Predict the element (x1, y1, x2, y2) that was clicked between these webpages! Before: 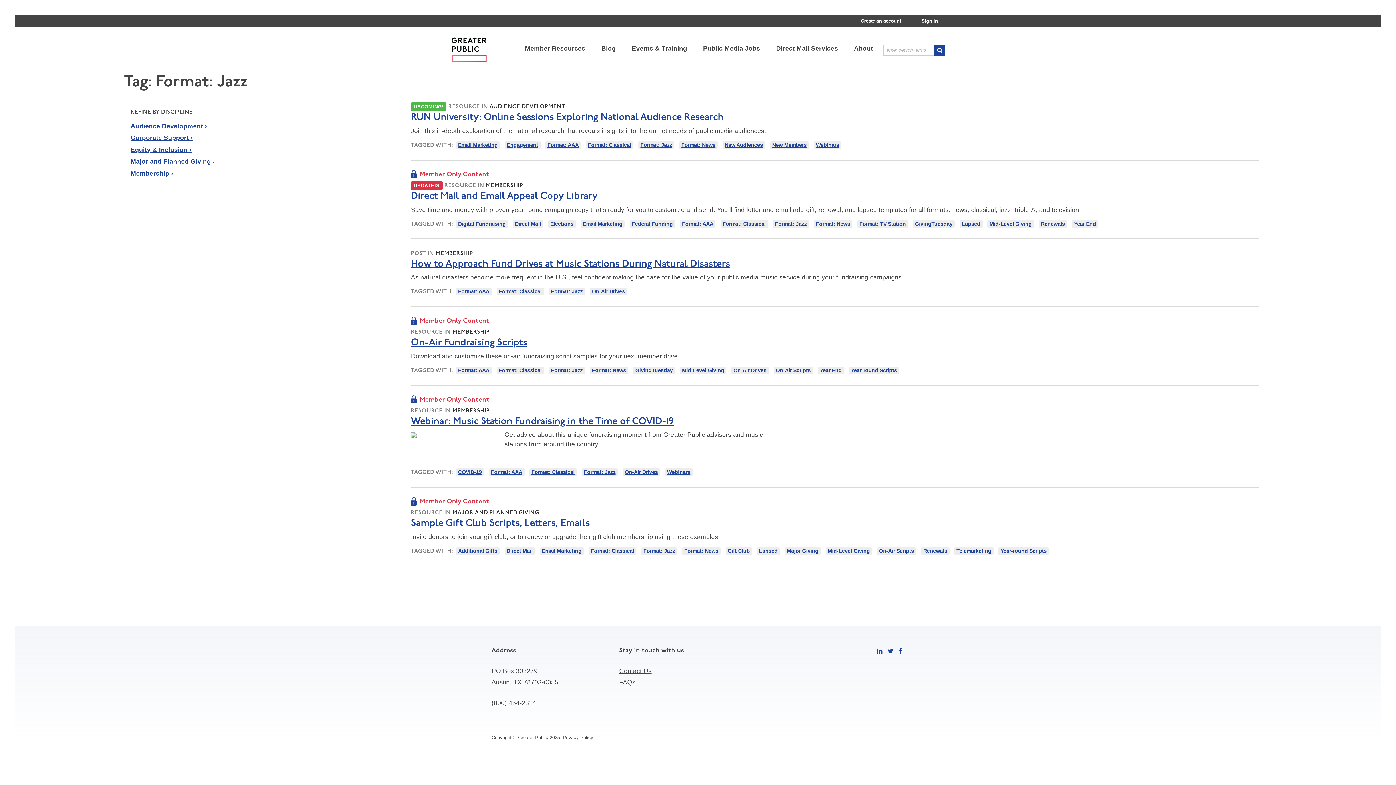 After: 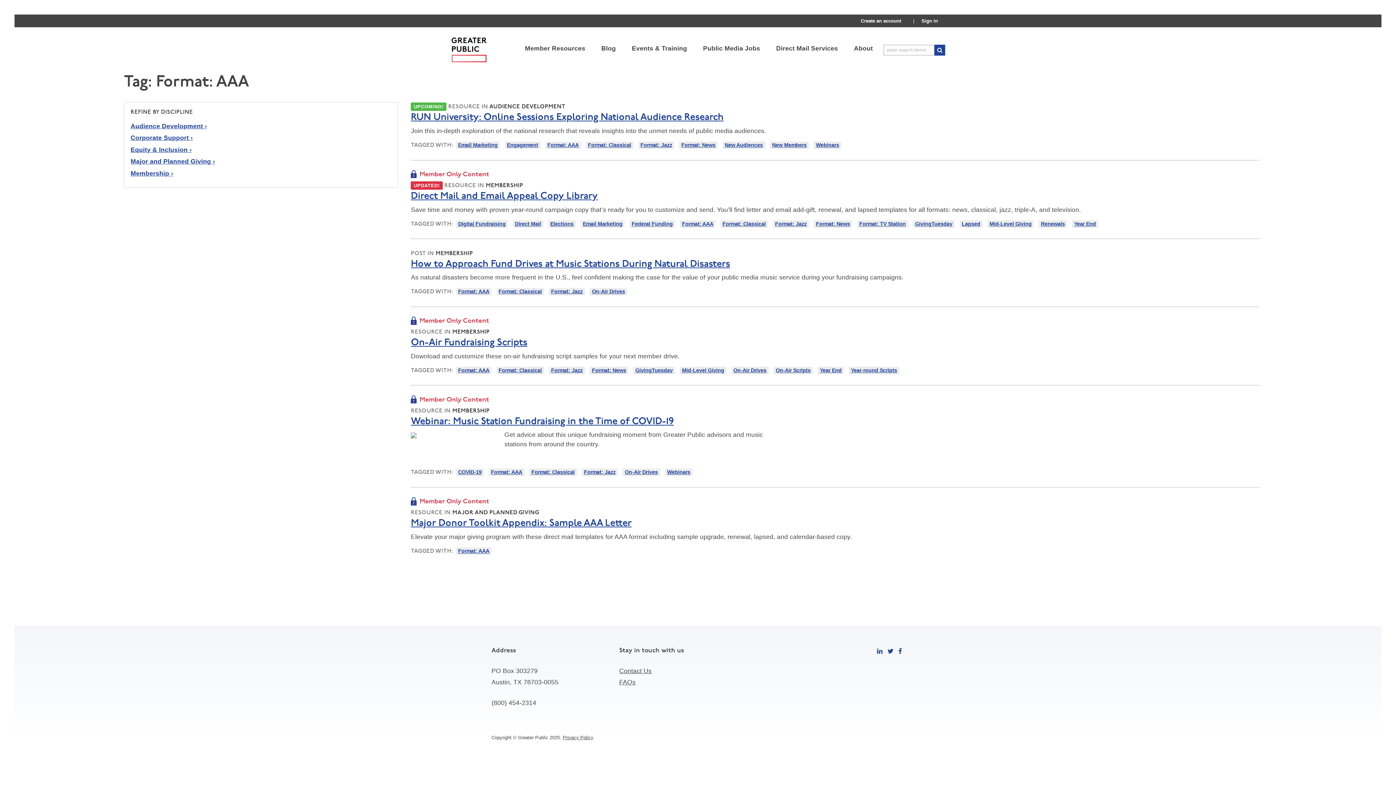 Action: bbox: (458, 288, 489, 294) label: Format: AAA